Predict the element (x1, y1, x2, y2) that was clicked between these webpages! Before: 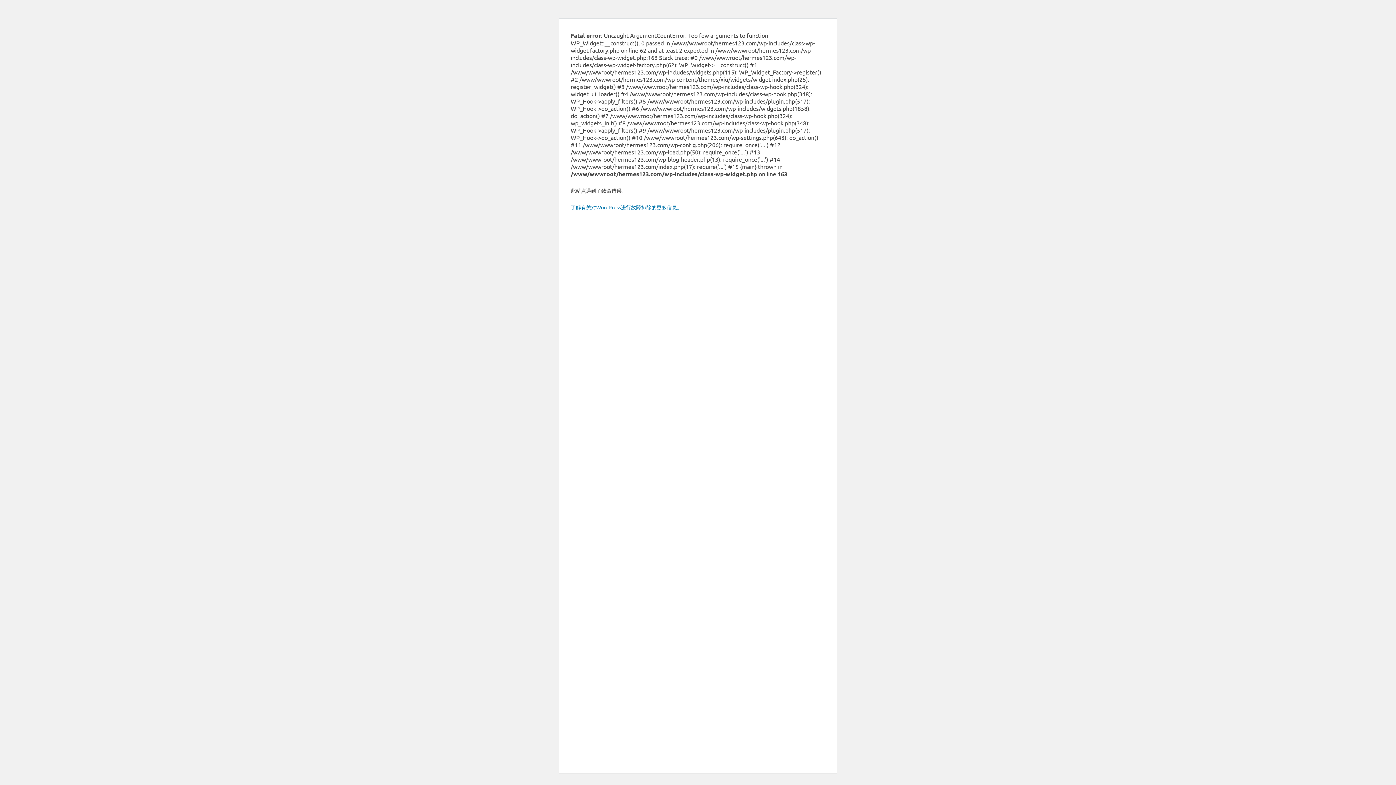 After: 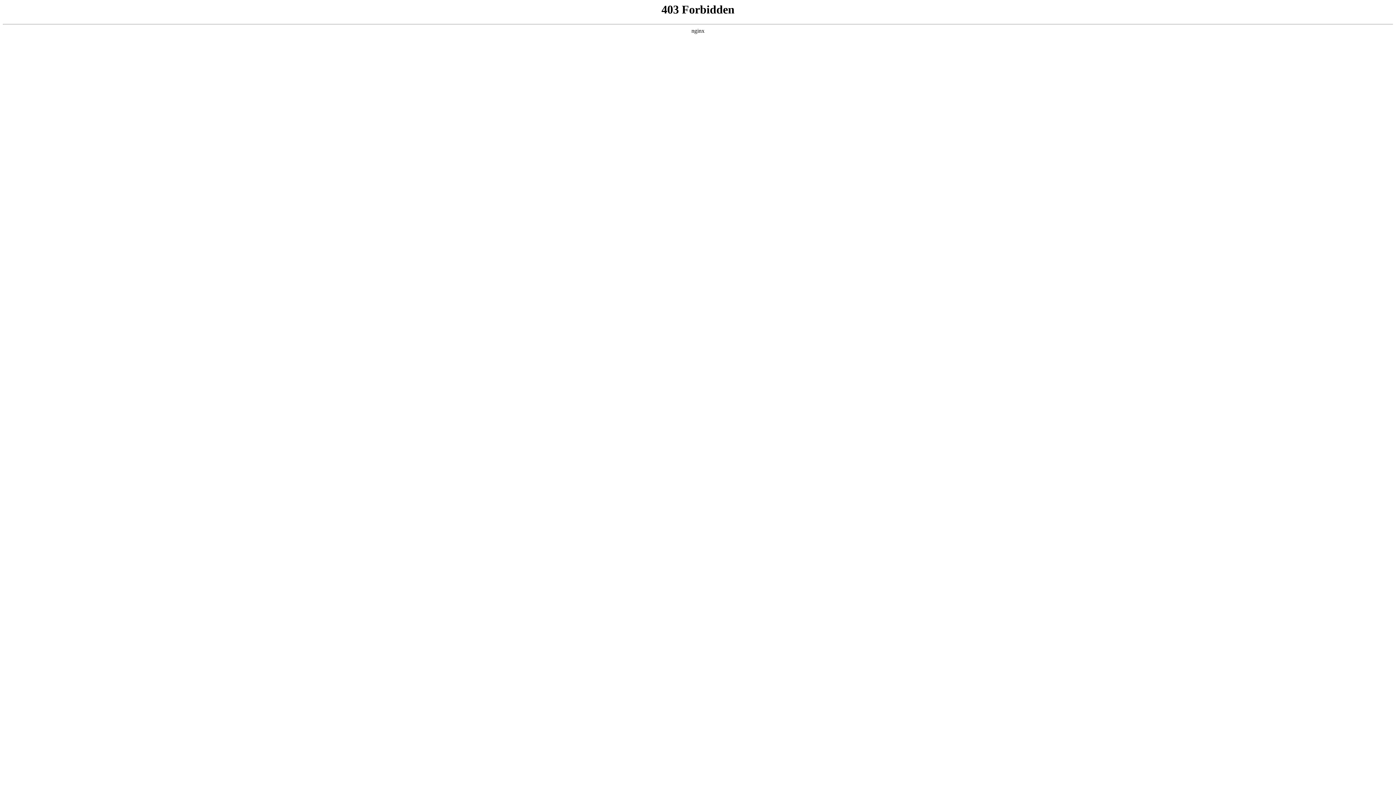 Action: bbox: (570, 204, 682, 210) label: 了解有关对WordPress进行故障排除的更多信息。